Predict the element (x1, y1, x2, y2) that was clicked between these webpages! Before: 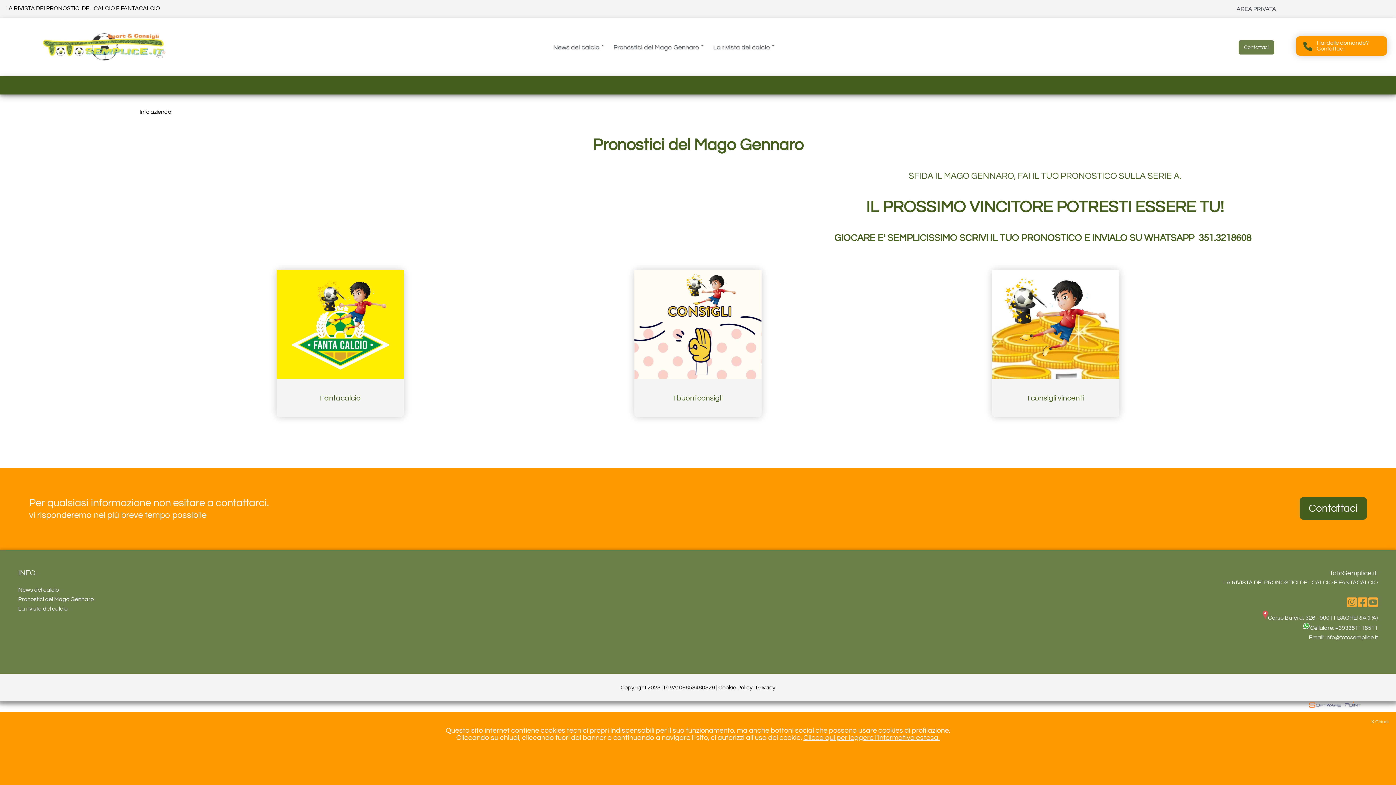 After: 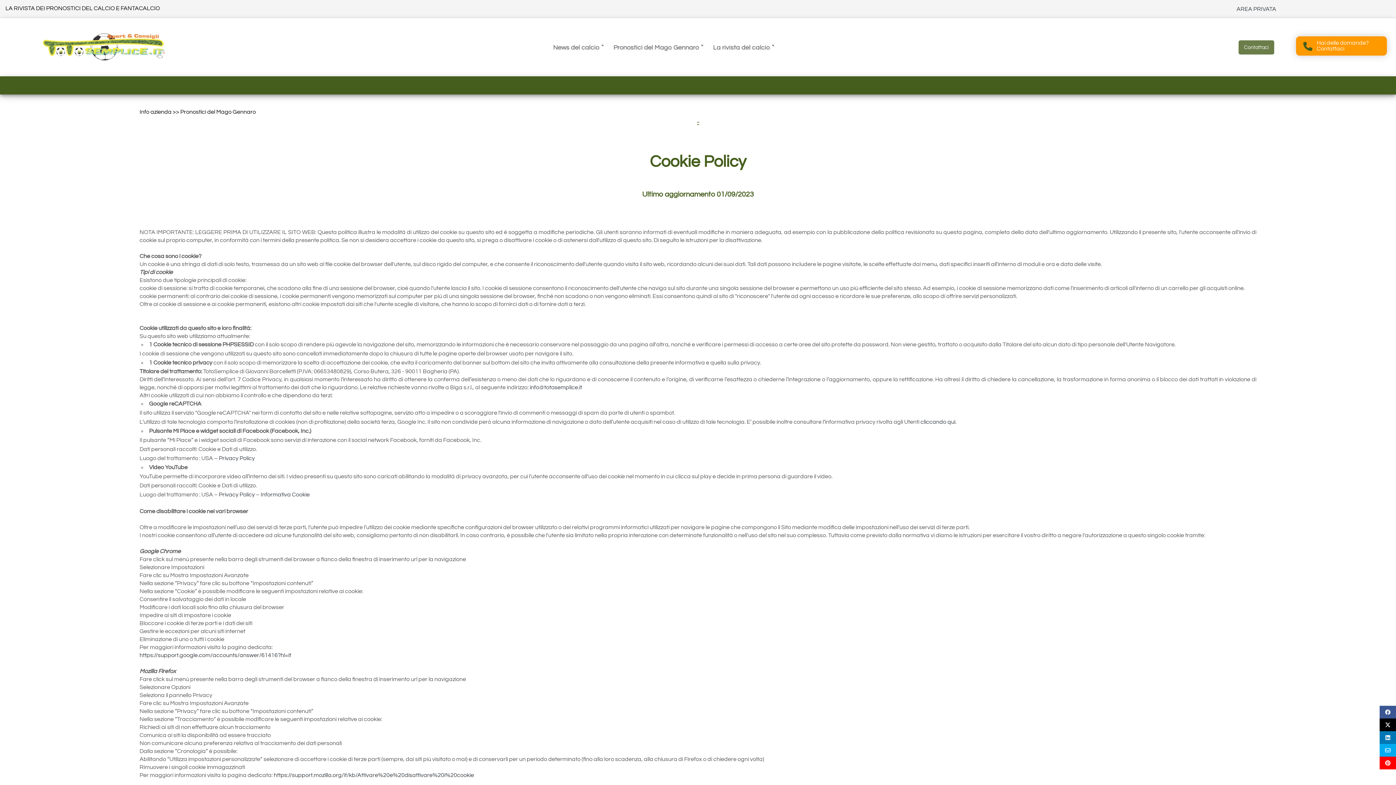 Action: bbox: (718, 685, 752, 690) label: Cookie Policy